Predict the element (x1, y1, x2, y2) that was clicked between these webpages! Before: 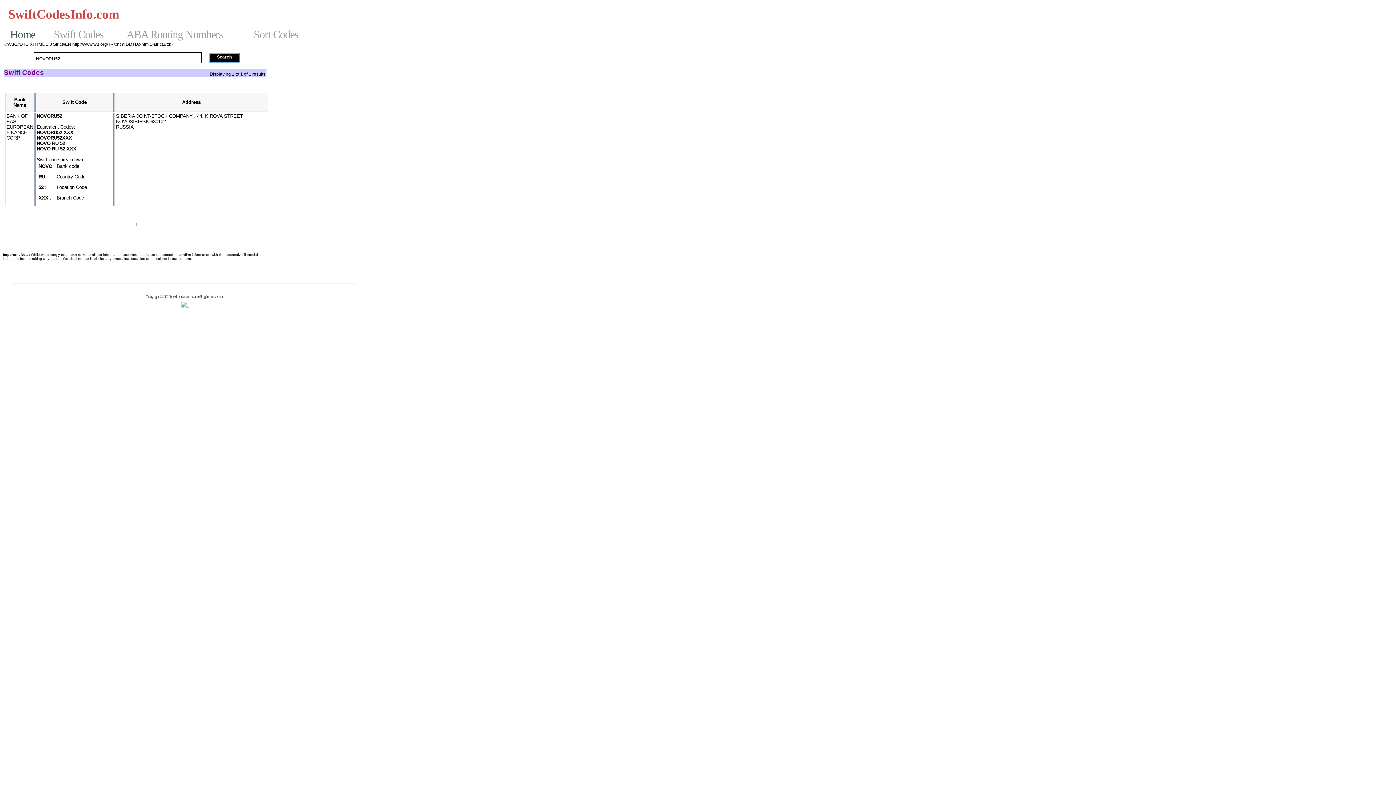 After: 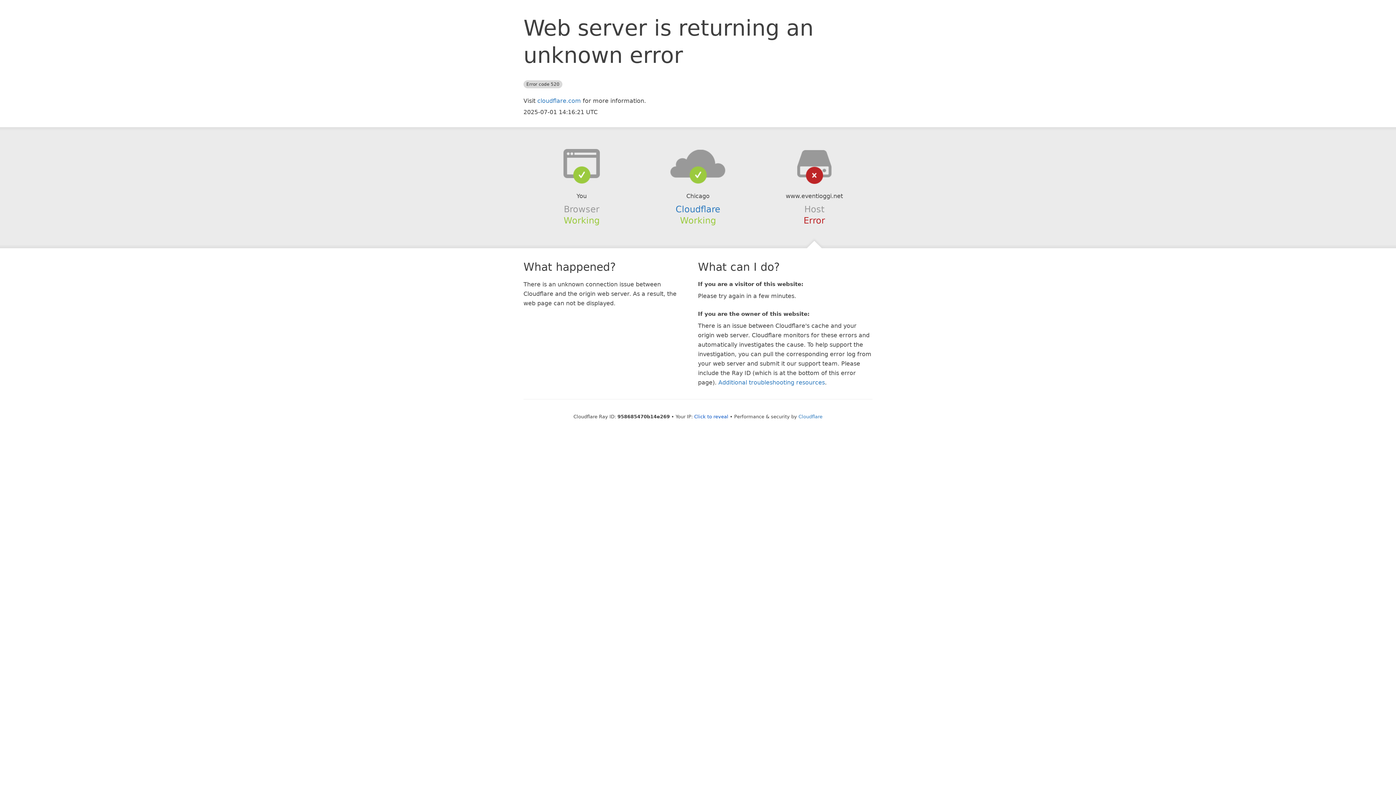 Action: label: Siti Scommesse bbox: (171, 17, 206, 23)